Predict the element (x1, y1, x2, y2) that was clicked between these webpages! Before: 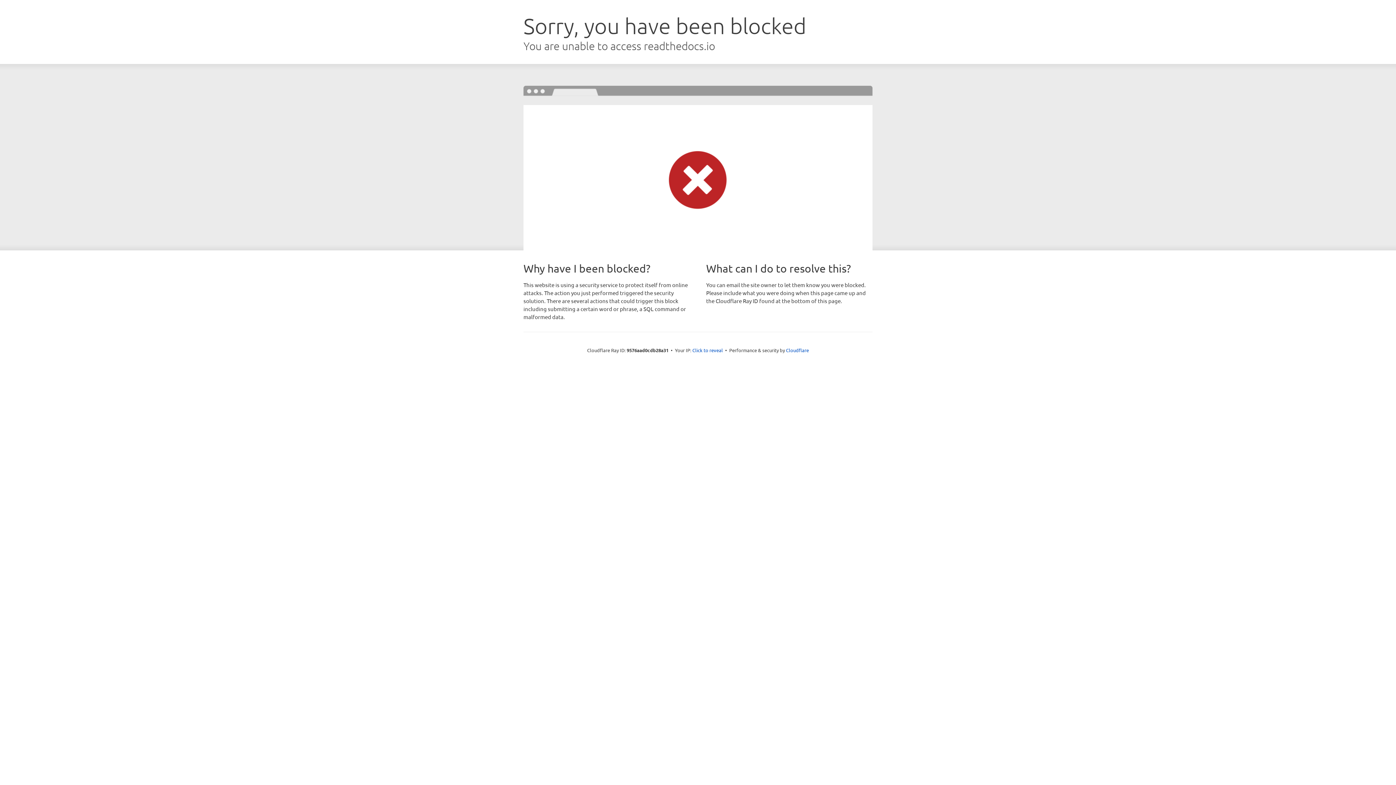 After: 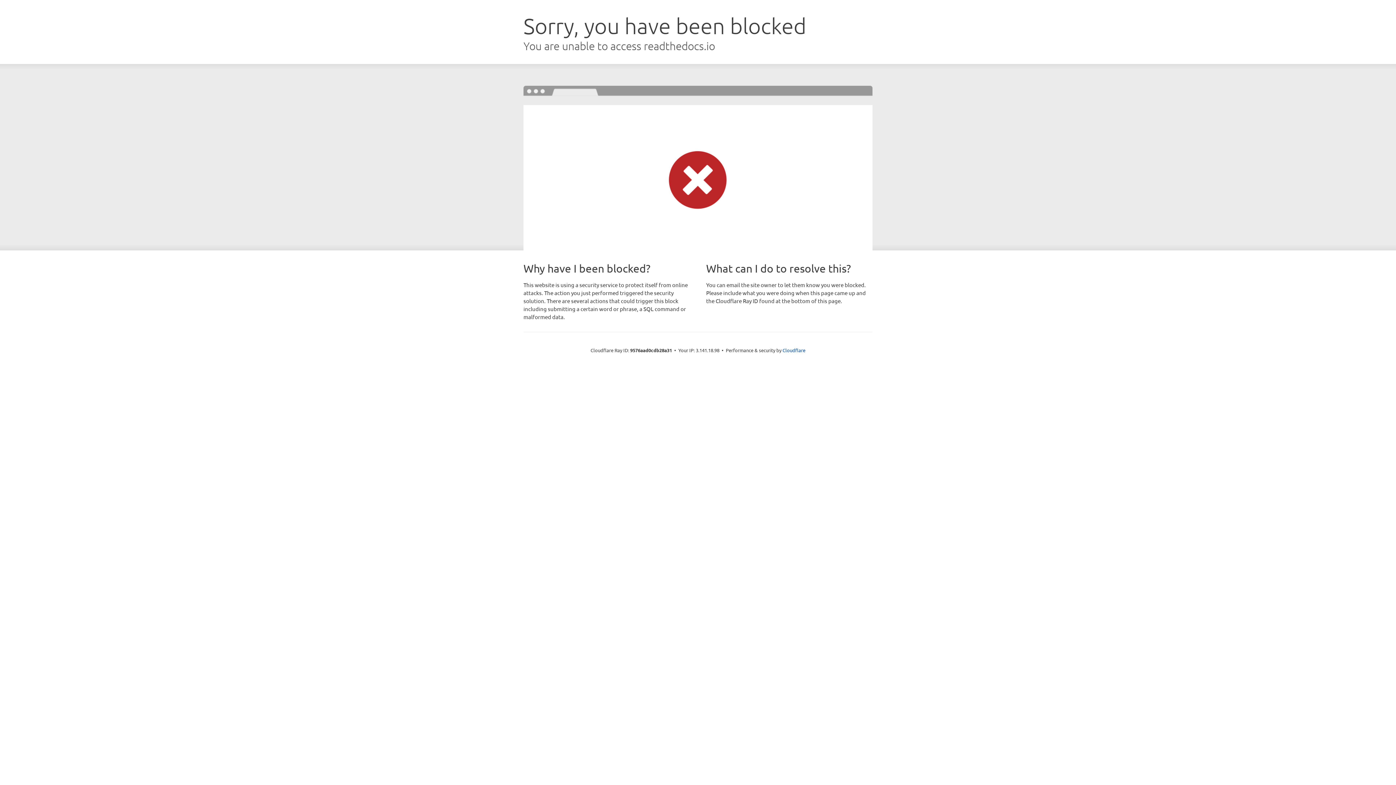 Action: label: Click to reveal bbox: (692, 346, 723, 353)